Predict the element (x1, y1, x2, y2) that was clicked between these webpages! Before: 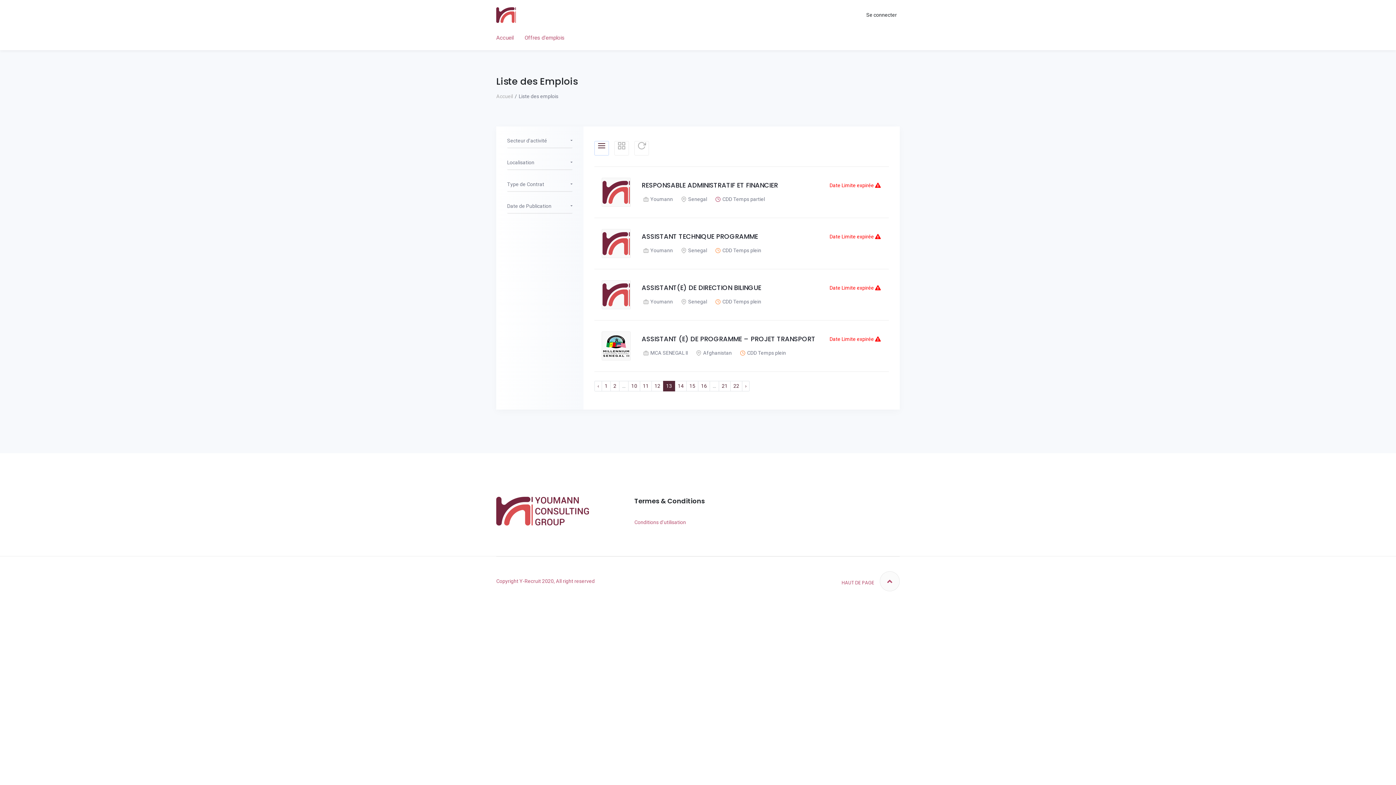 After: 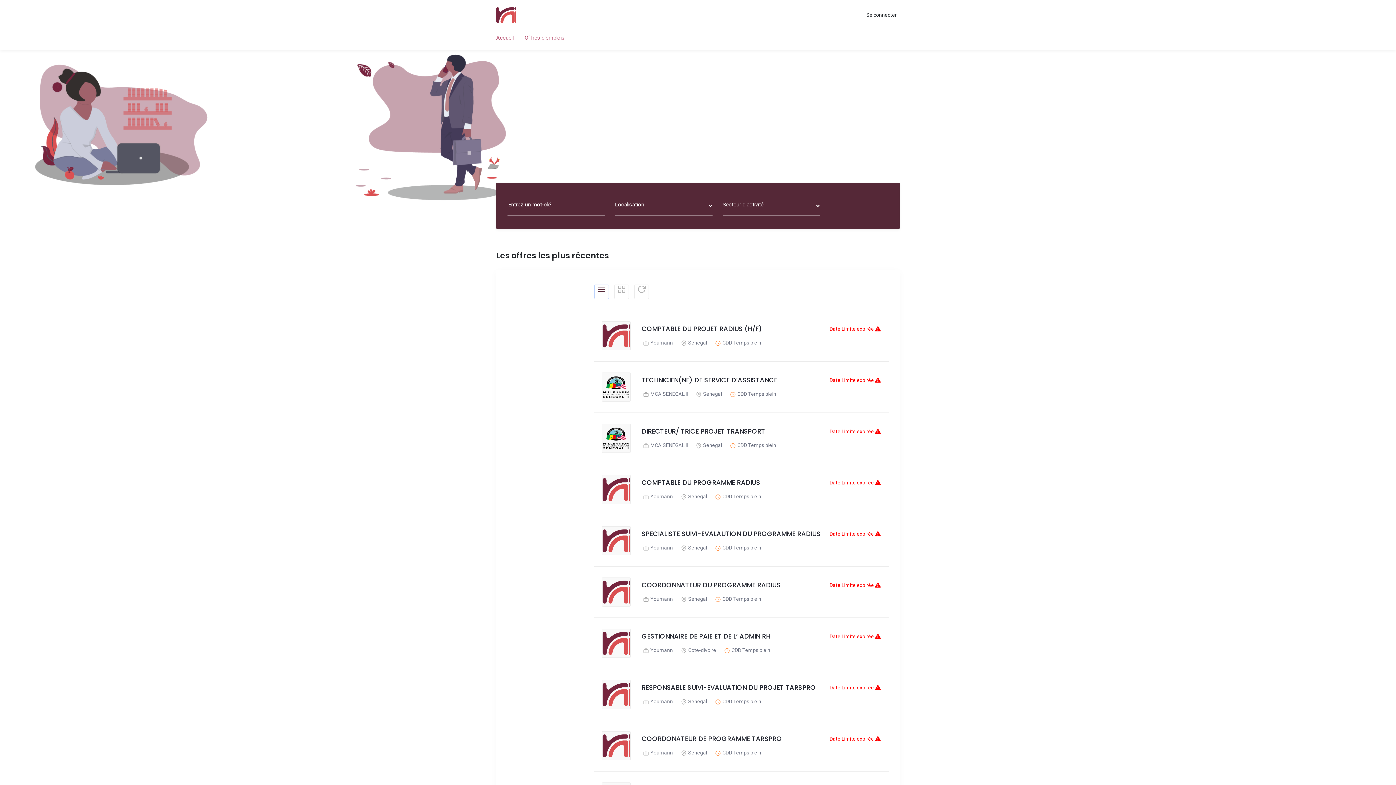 Action: label: Accueil bbox: (496, 33, 513, 42)